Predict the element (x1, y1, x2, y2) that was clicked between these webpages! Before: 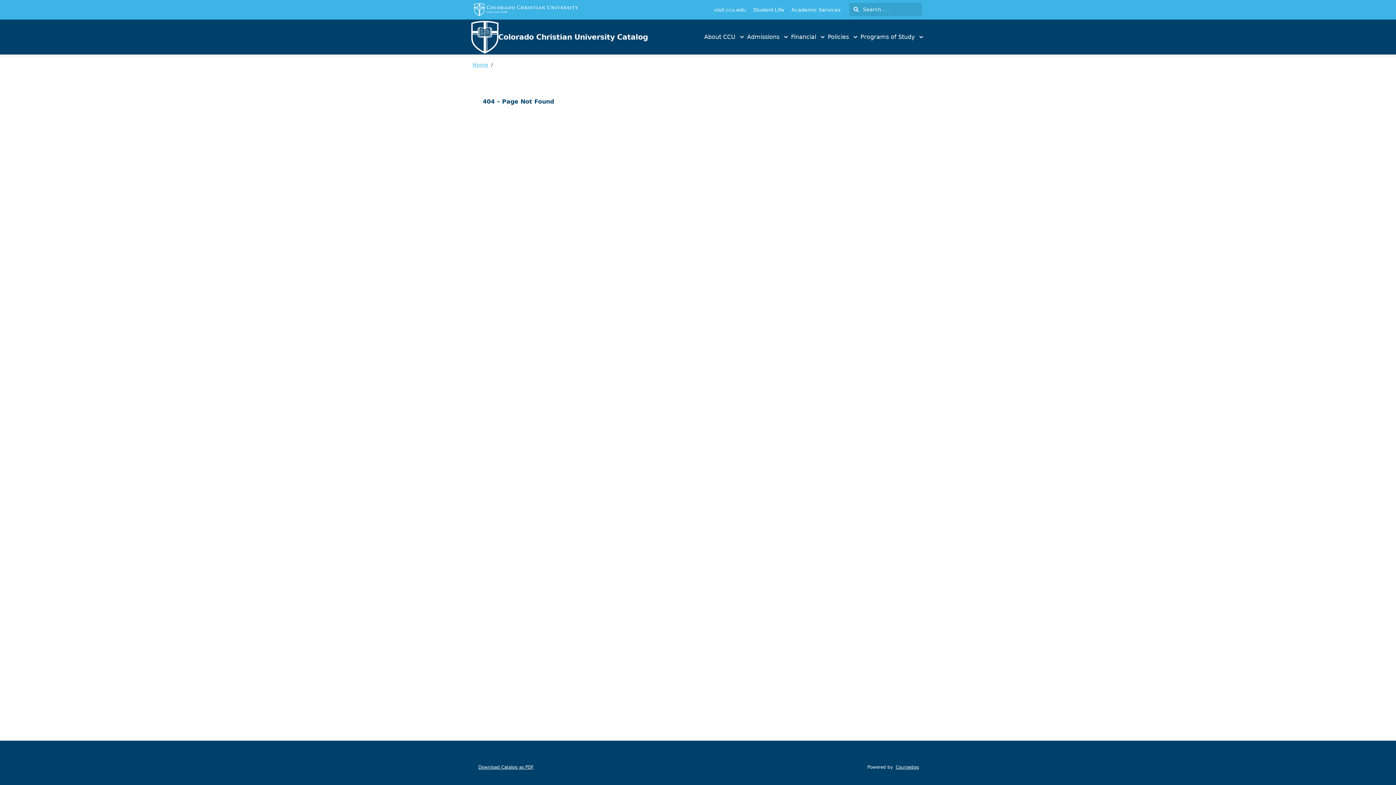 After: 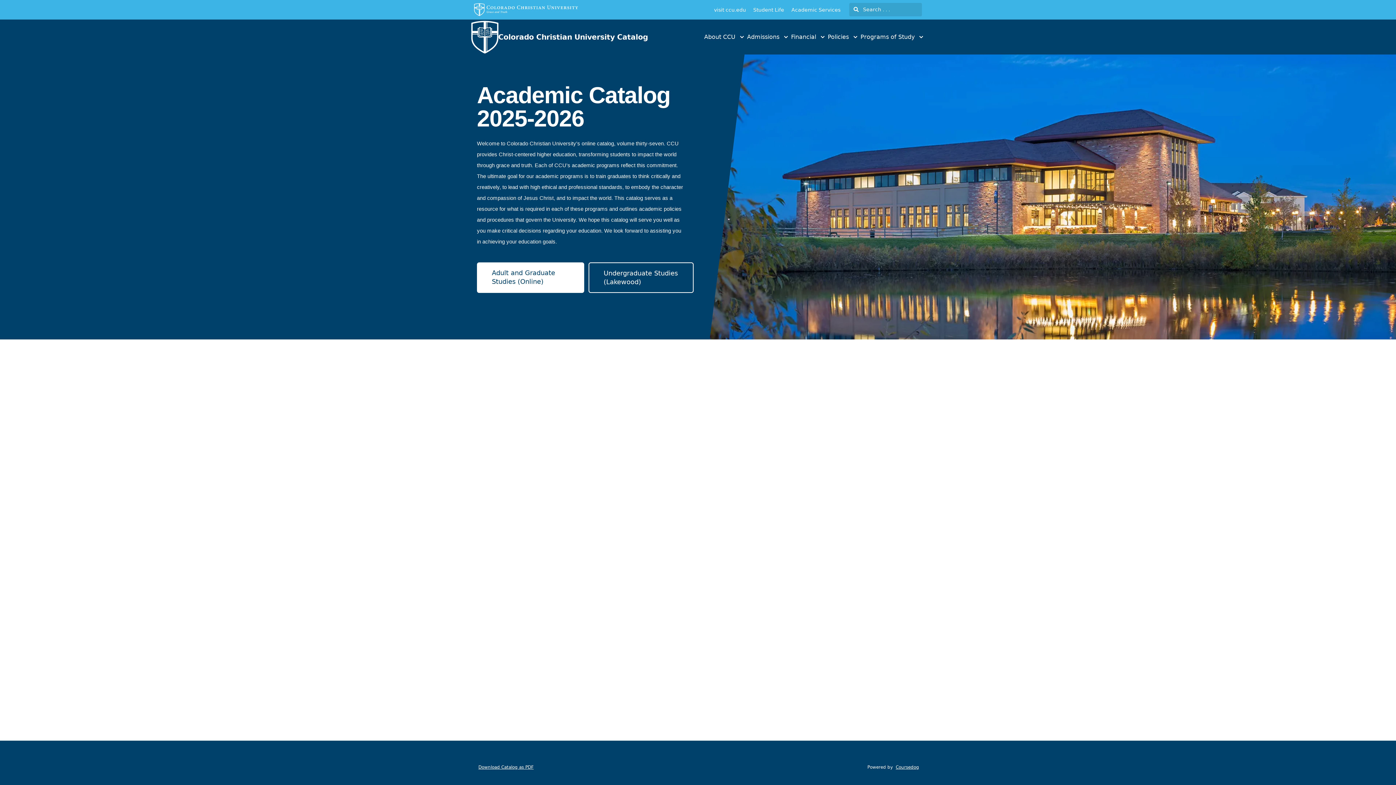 Action: bbox: (471, 60, 489, 69) label: Home